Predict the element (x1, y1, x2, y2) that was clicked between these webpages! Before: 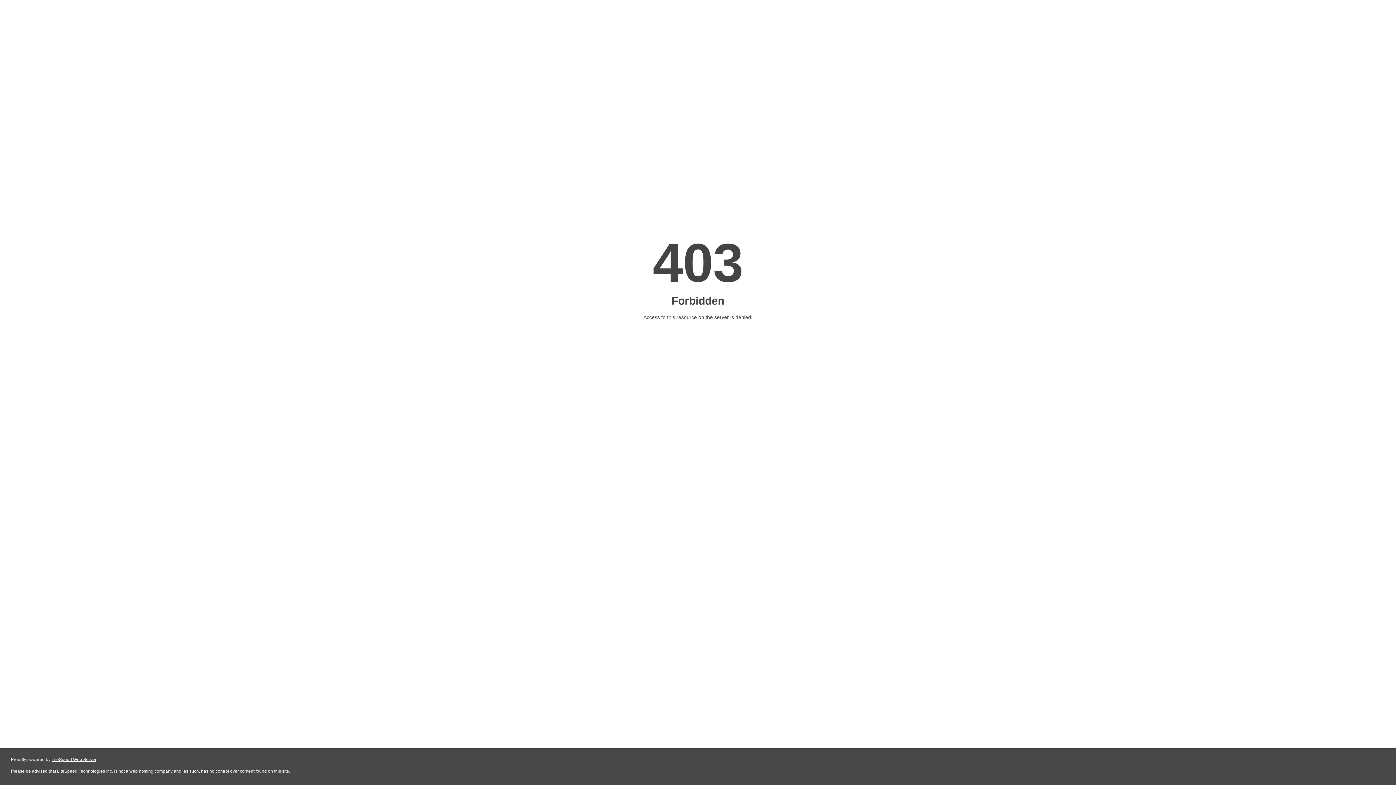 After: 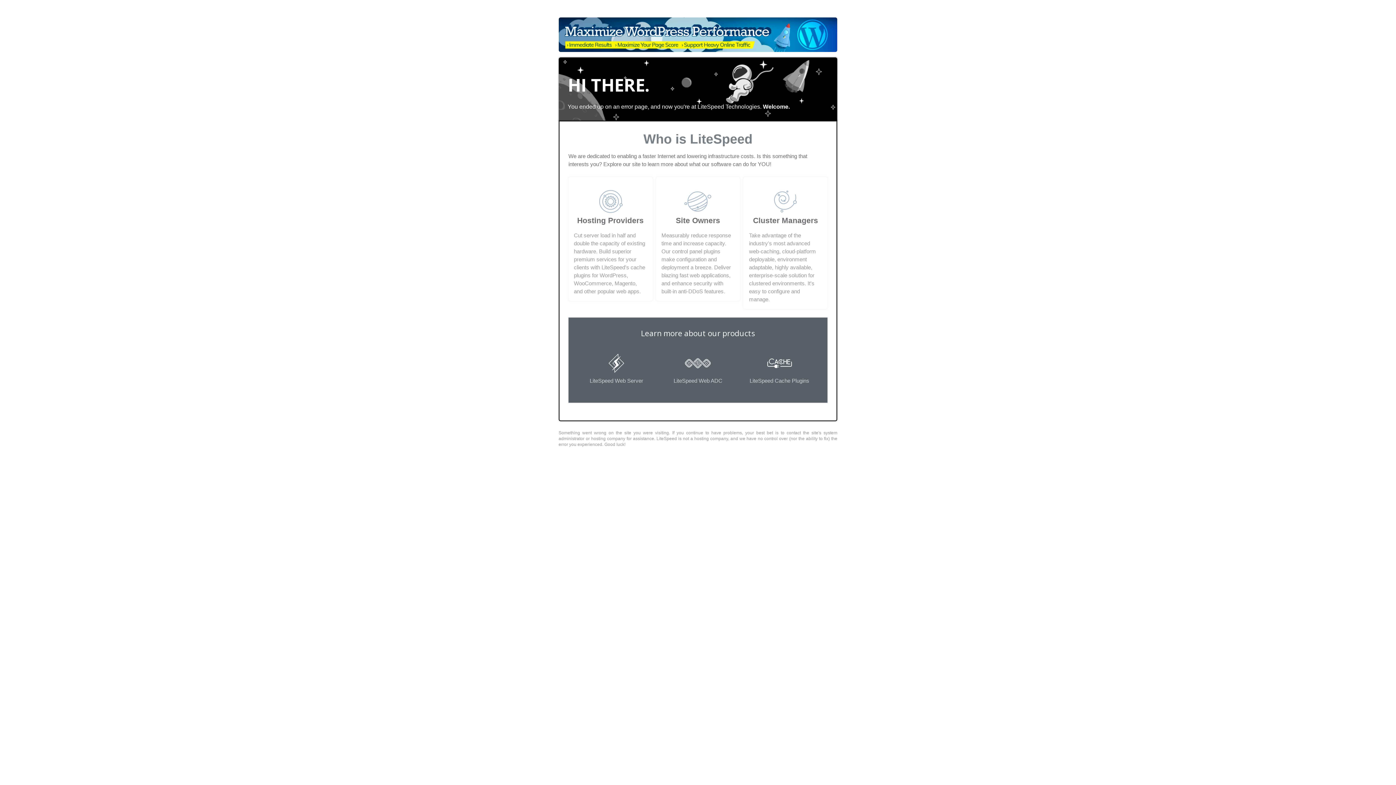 Action: bbox: (51, 757, 96, 762) label: LiteSpeed Web Server